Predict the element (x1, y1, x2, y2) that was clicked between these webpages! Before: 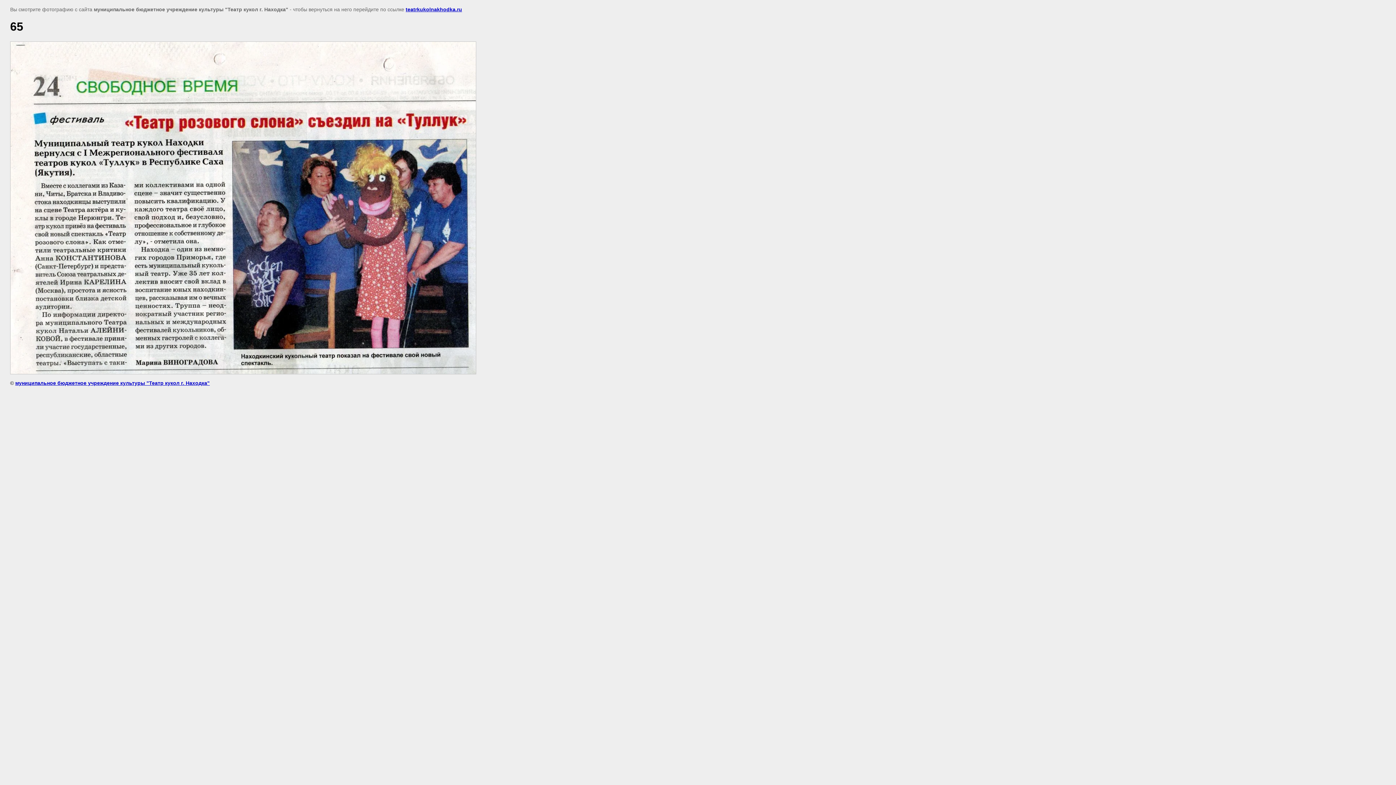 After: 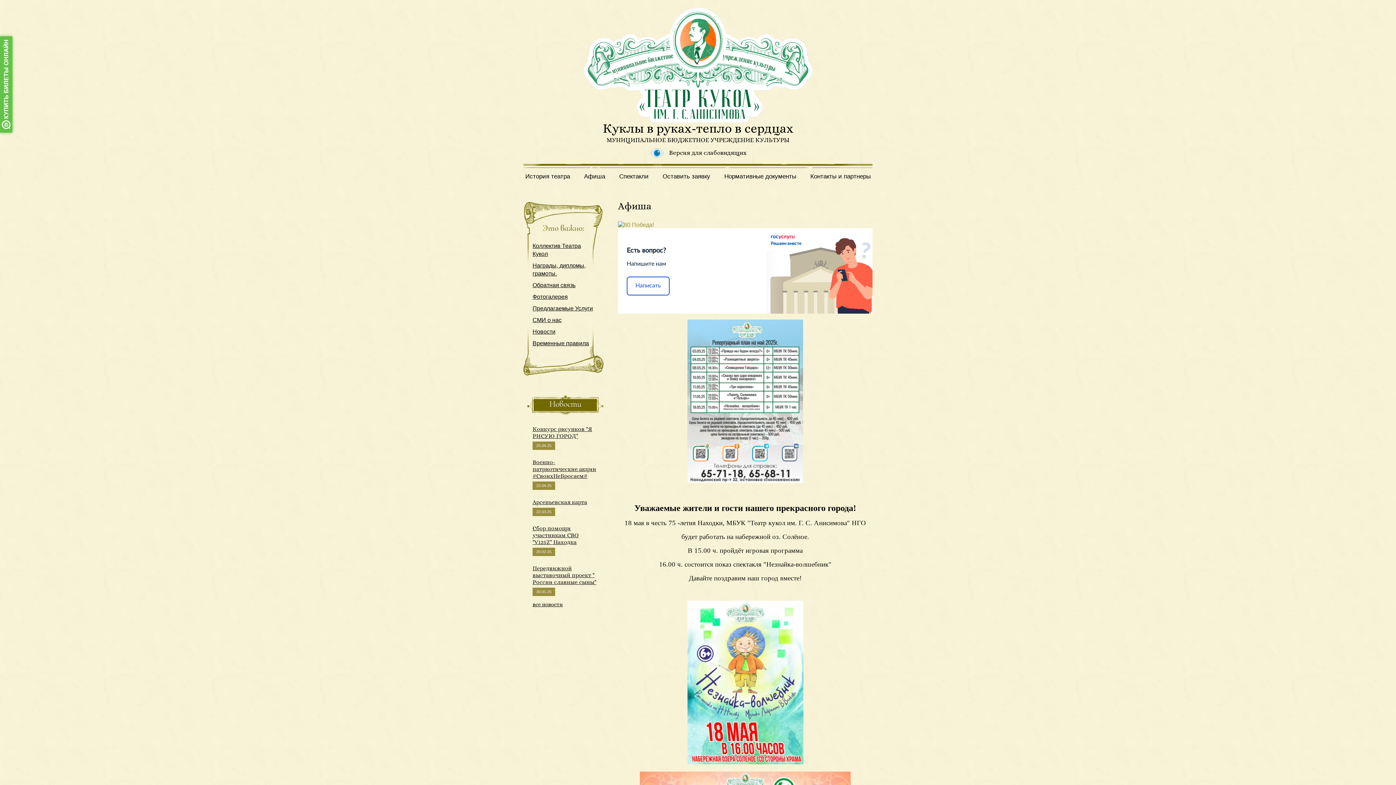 Action: bbox: (15, 380, 209, 386) label: муниципальное бюджетное учреждение культуры "Театр кукол г. Находка"